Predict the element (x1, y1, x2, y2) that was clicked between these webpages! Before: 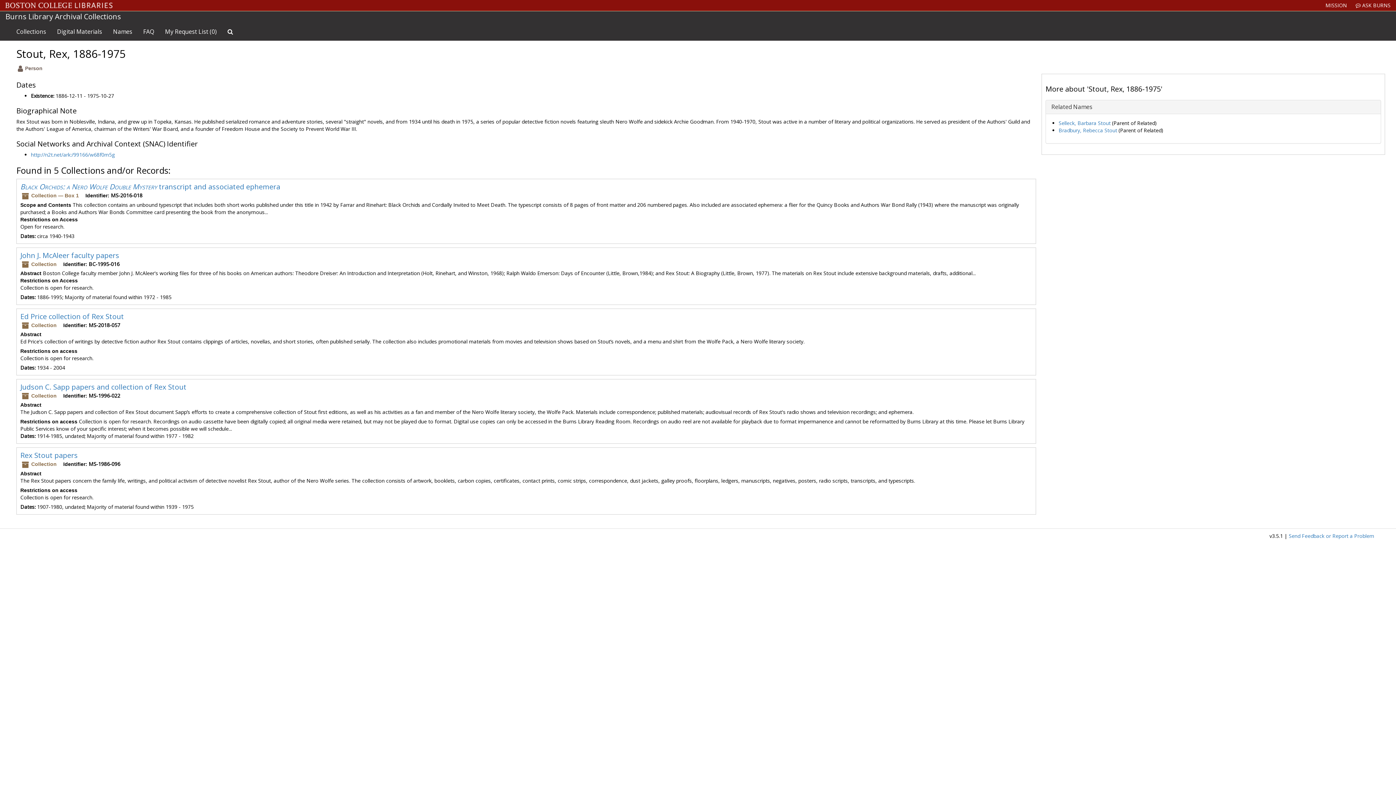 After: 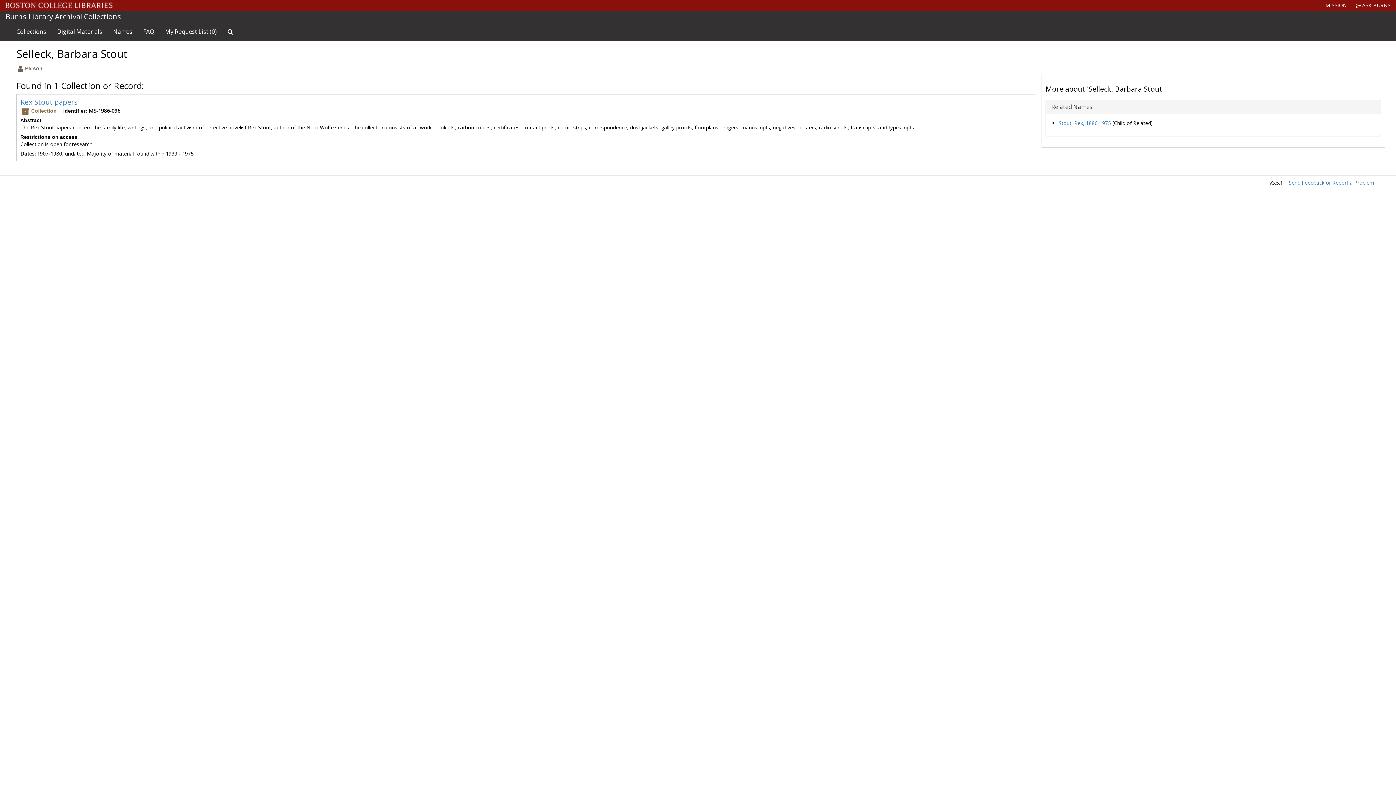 Action: label: Selleck, Barbara Stout bbox: (1058, 119, 1110, 126)